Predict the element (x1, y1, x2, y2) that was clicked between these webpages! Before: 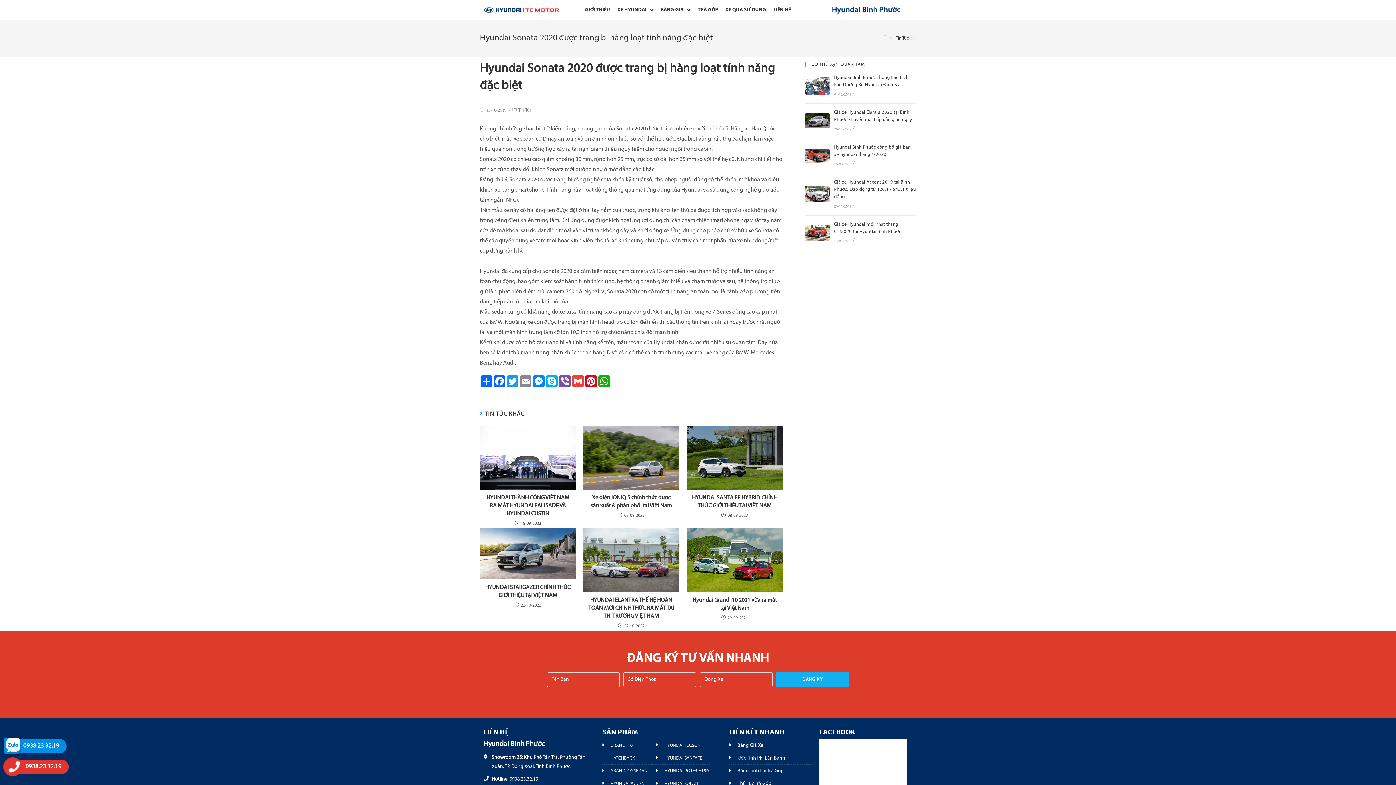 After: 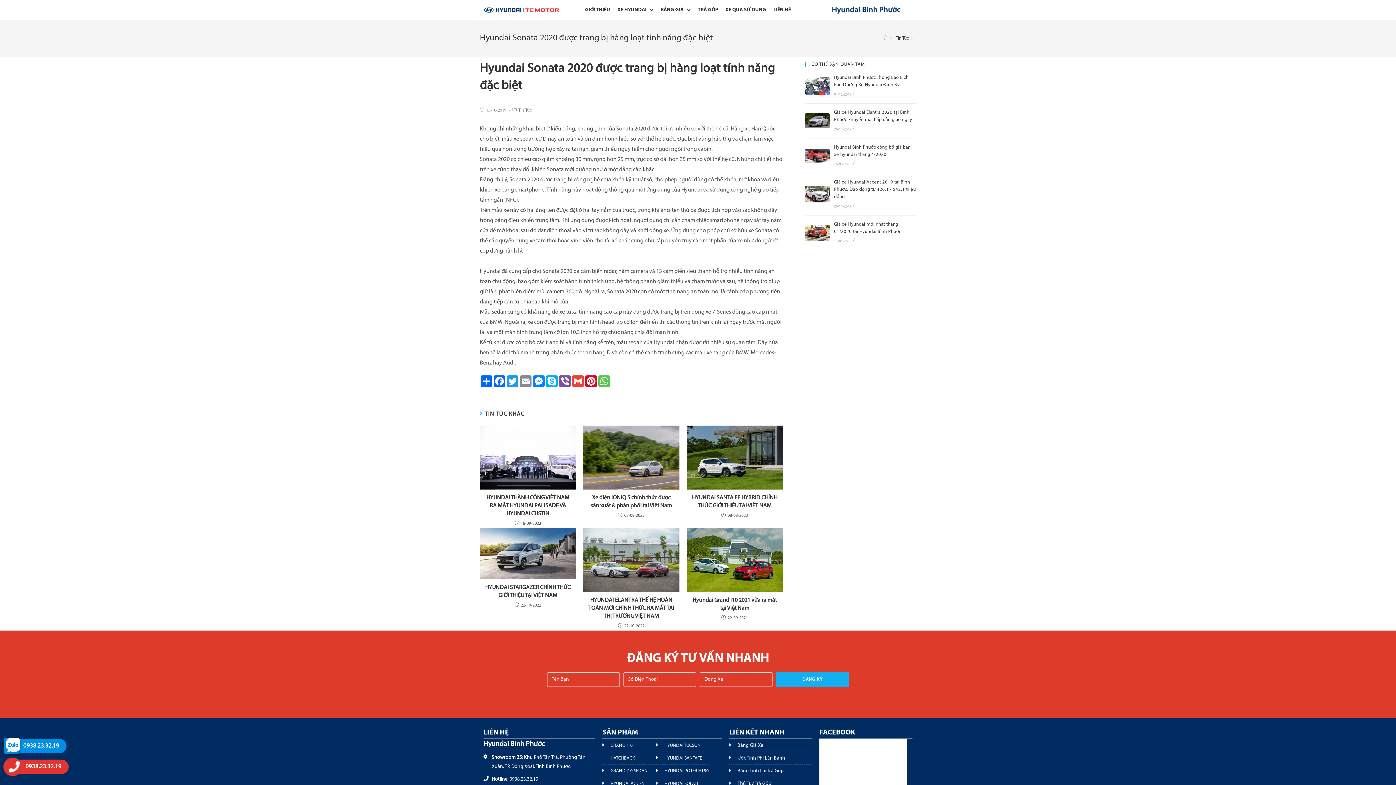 Action: label: WhatsApp bbox: (597, 375, 610, 387)